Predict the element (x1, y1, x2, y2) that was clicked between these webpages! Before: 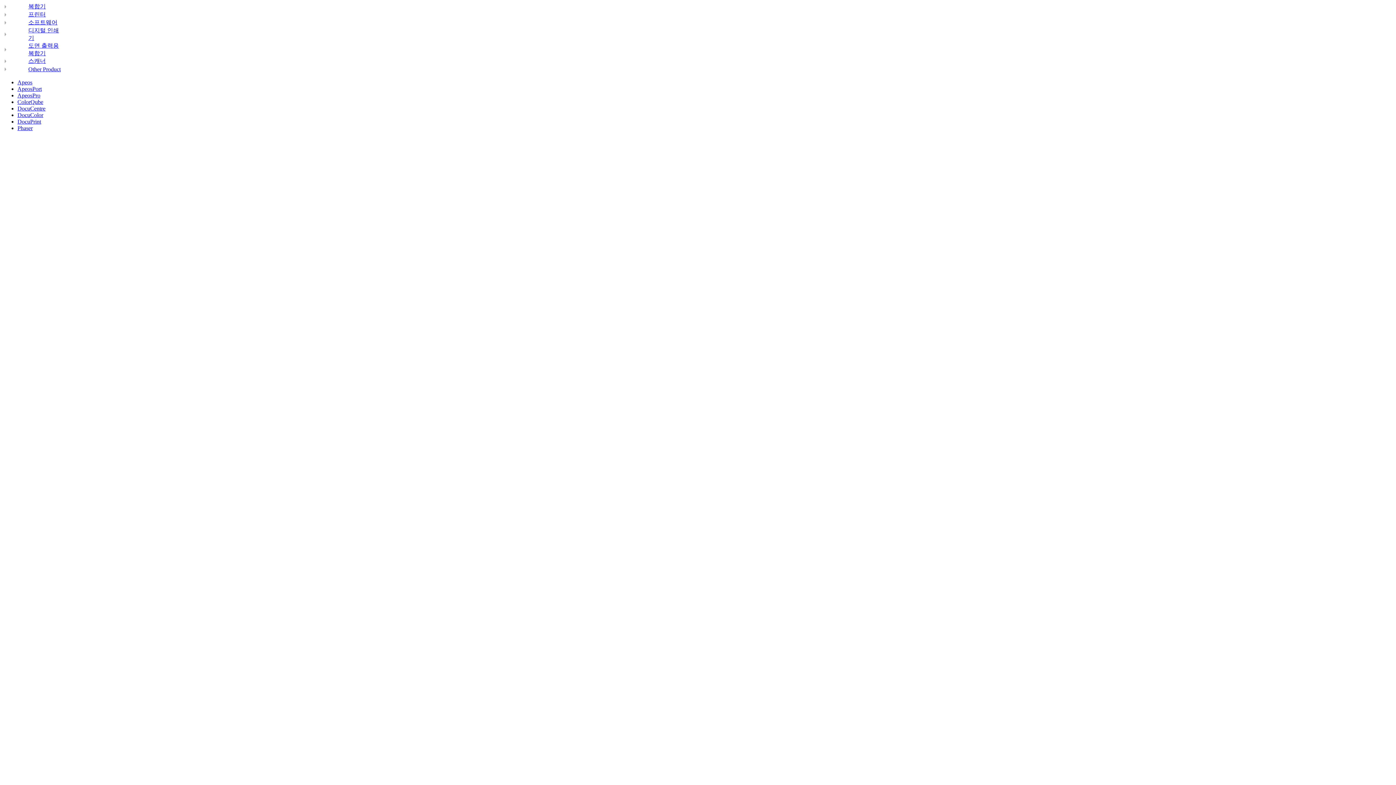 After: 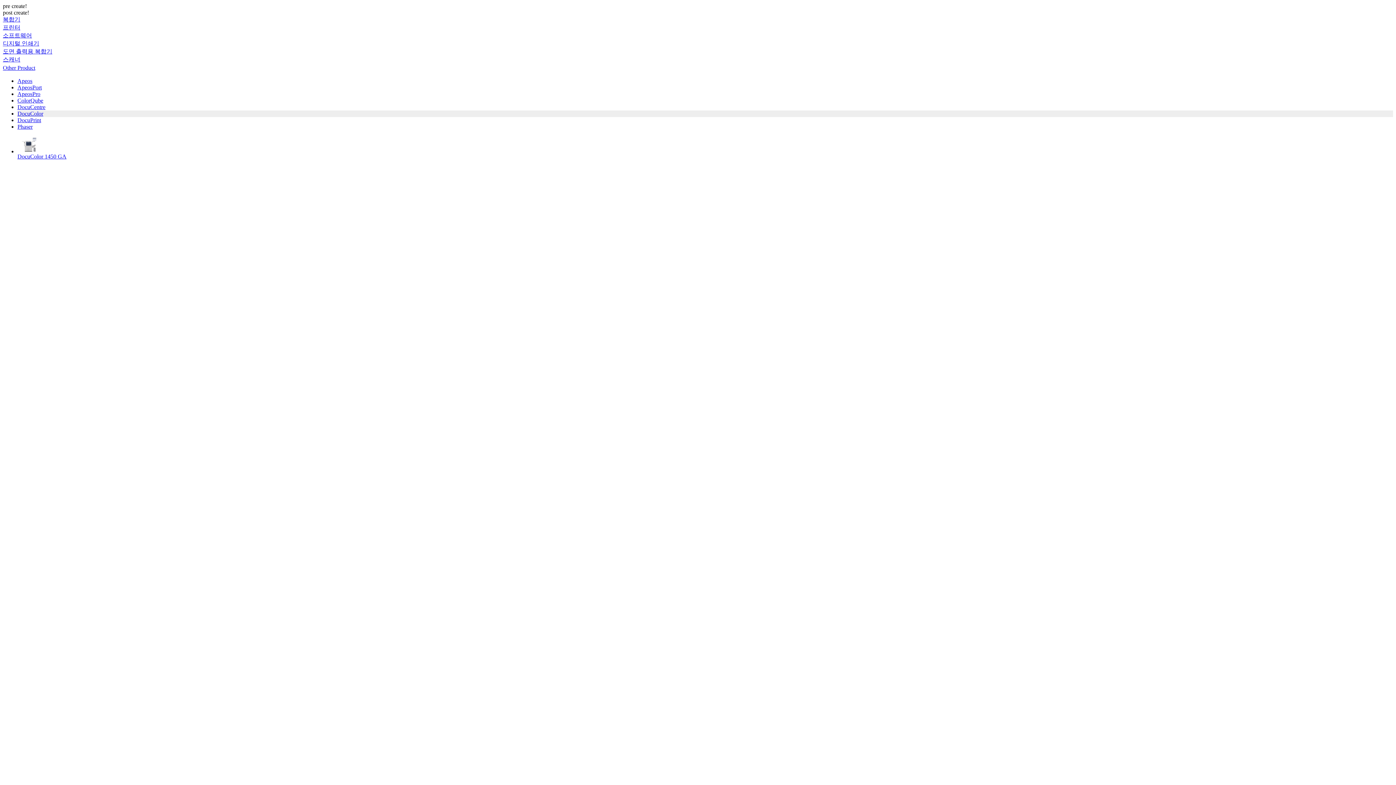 Action: label: DocuColor bbox: (17, 112, 43, 118)